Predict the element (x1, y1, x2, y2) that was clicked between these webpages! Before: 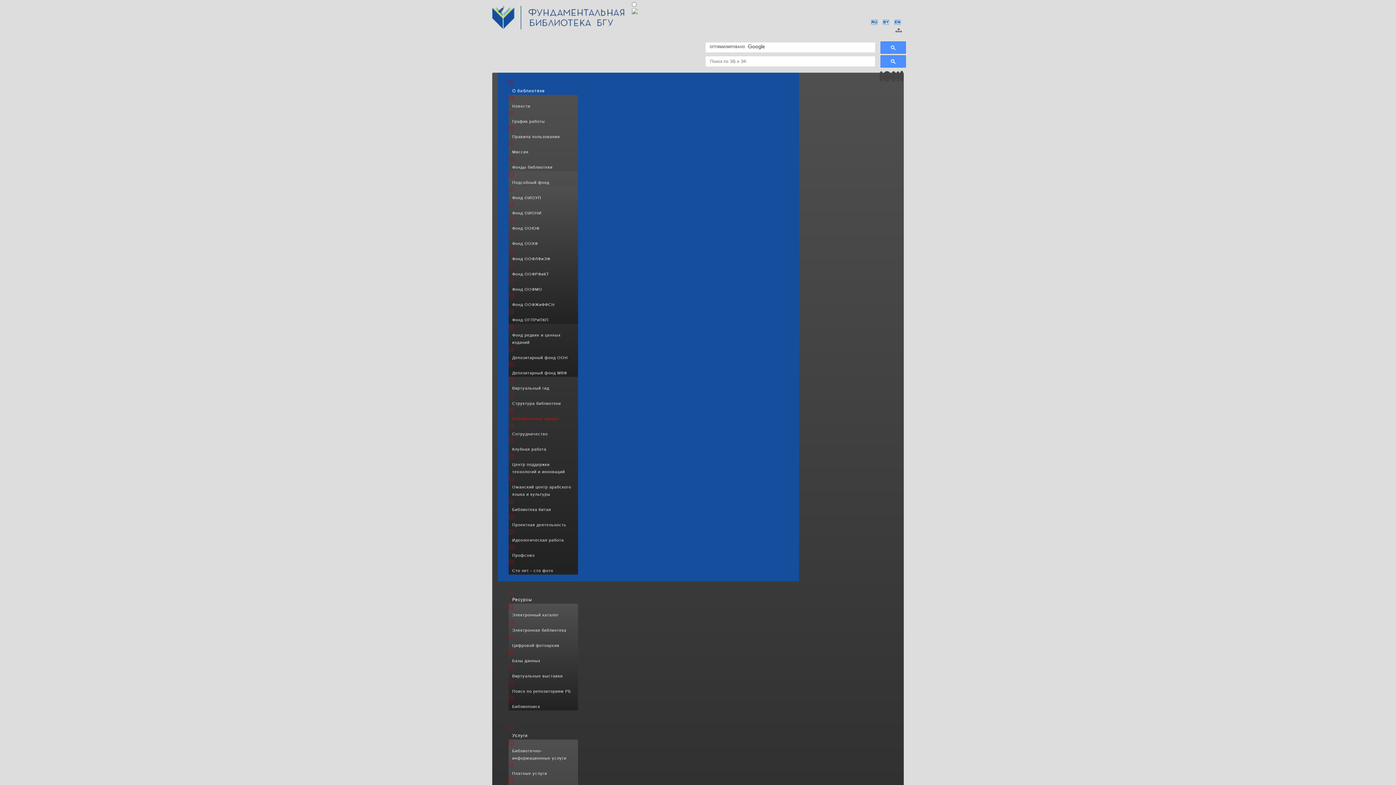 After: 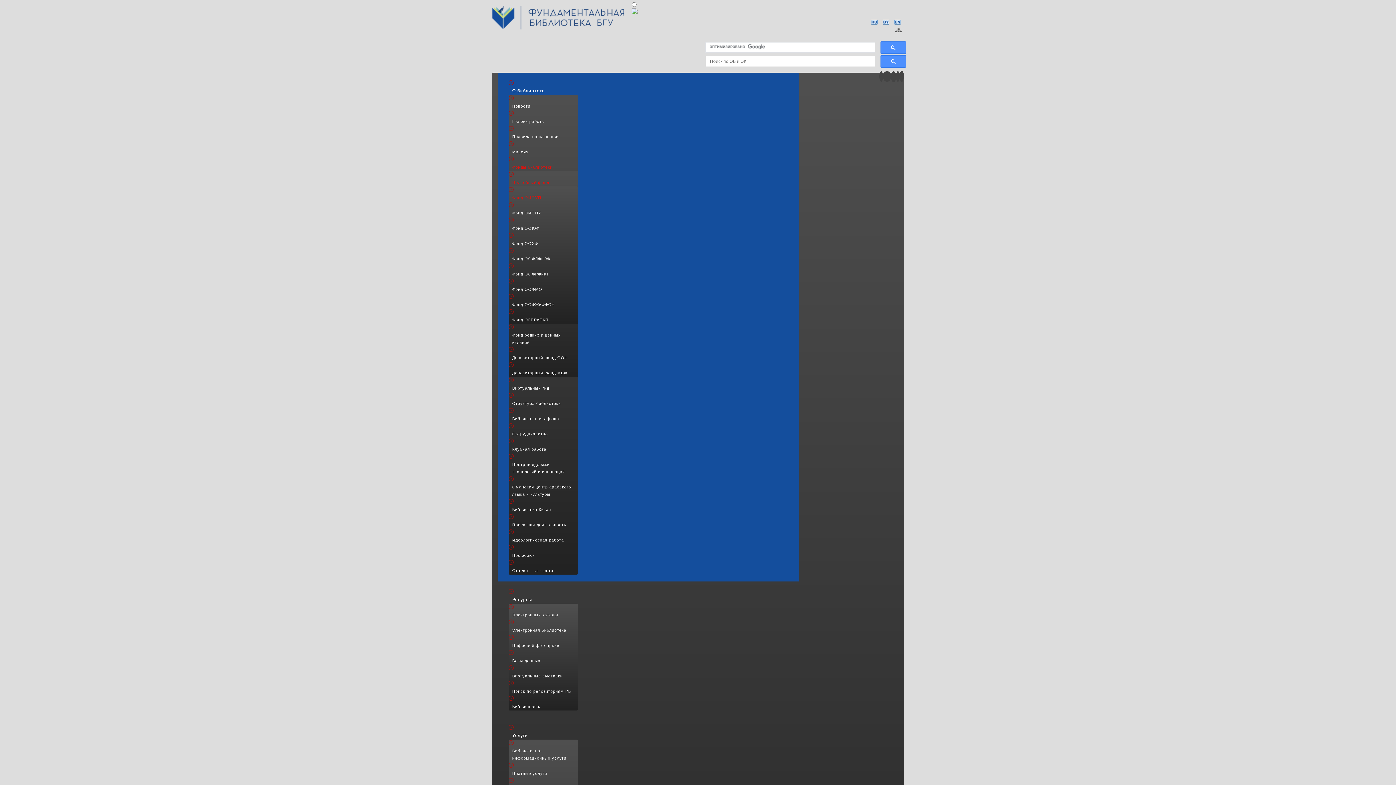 Action: bbox: (508, 194, 578, 201) label: Фонд ОИОУП